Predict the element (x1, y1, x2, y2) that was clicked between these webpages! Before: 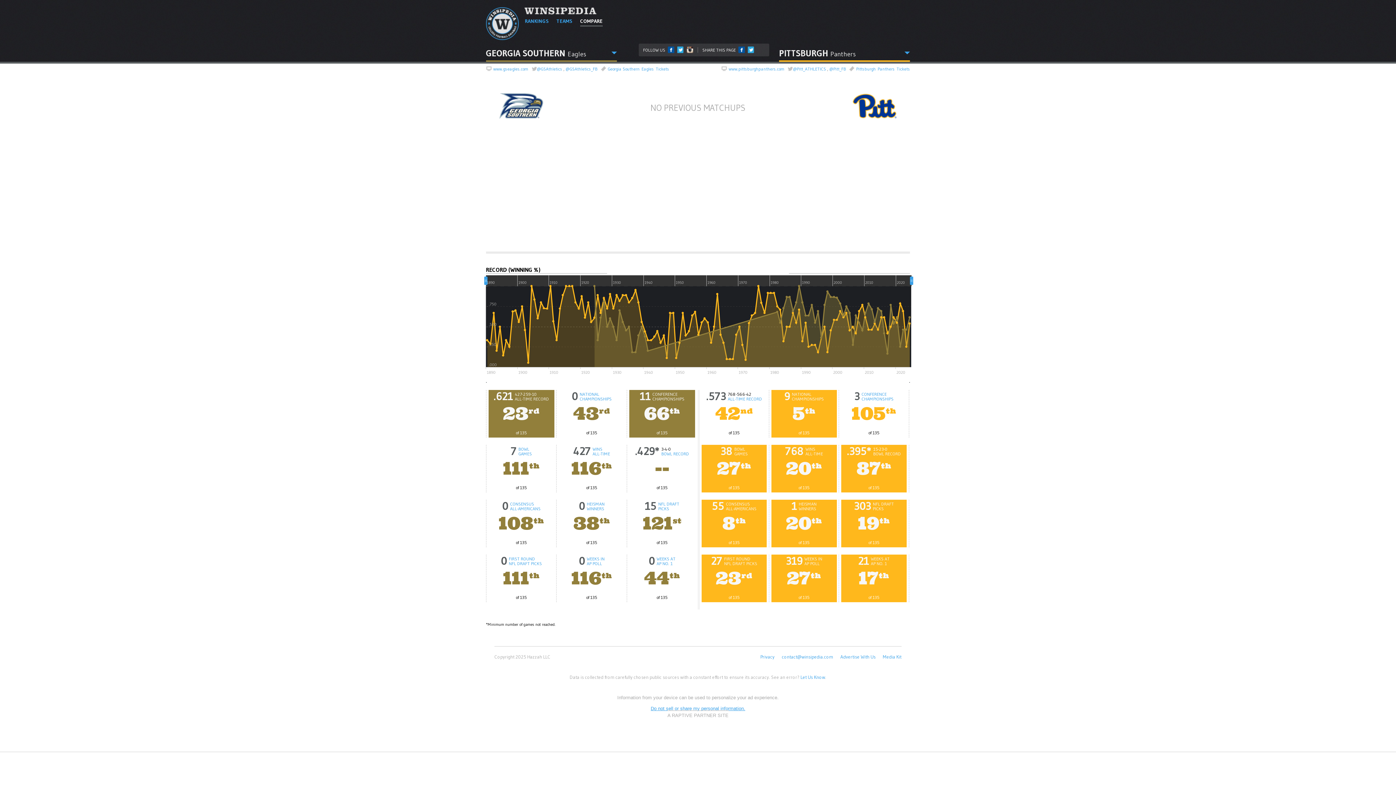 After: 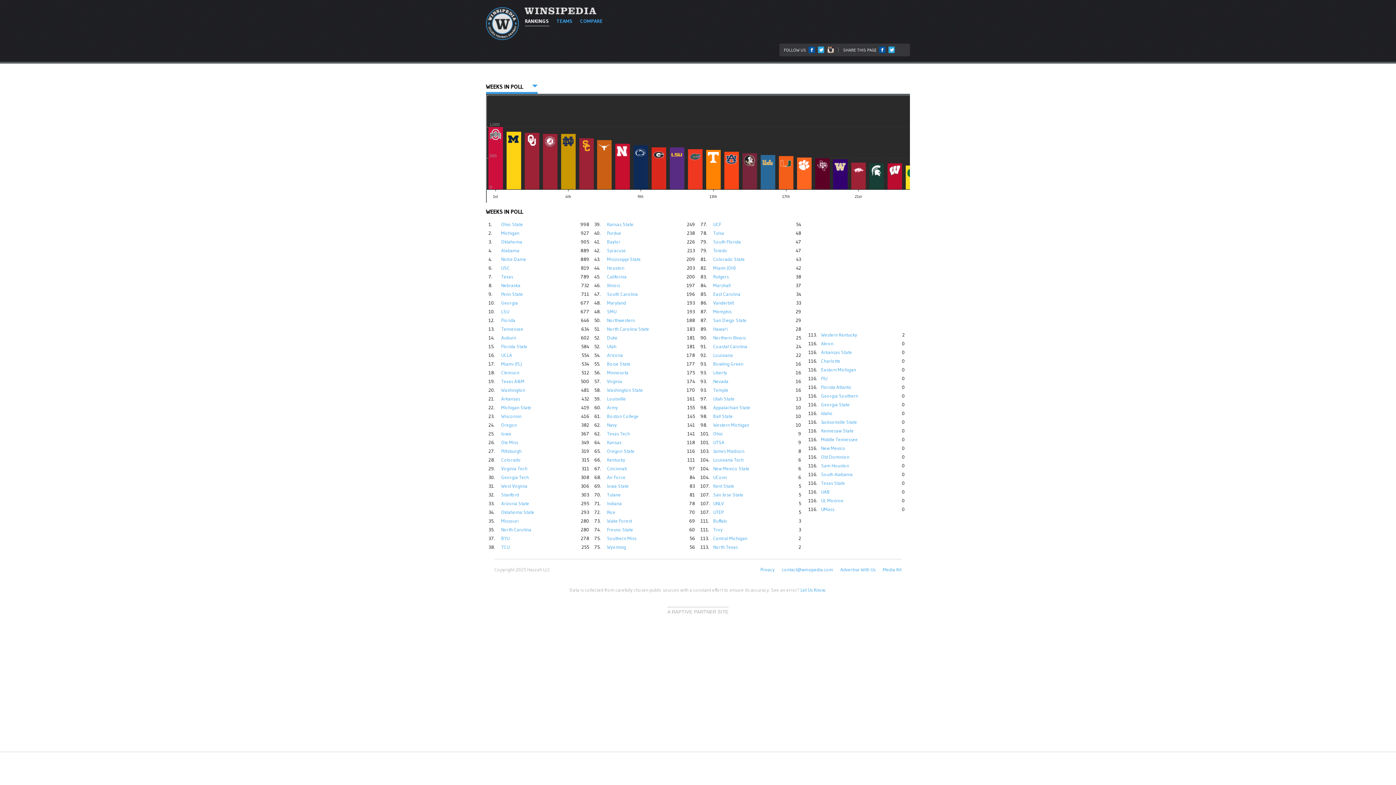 Action: label: WEEKS IN
AP POLL bbox: (804, 556, 822, 566)